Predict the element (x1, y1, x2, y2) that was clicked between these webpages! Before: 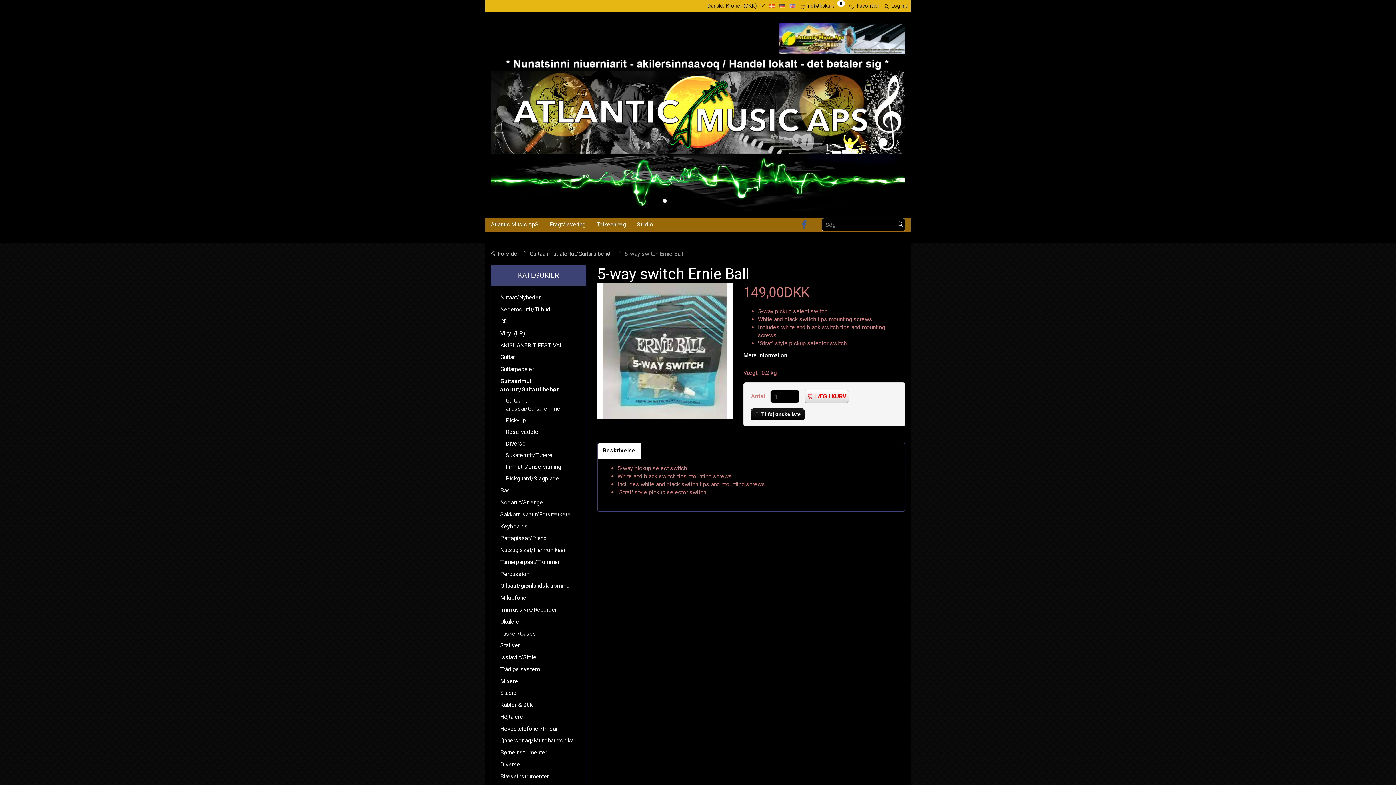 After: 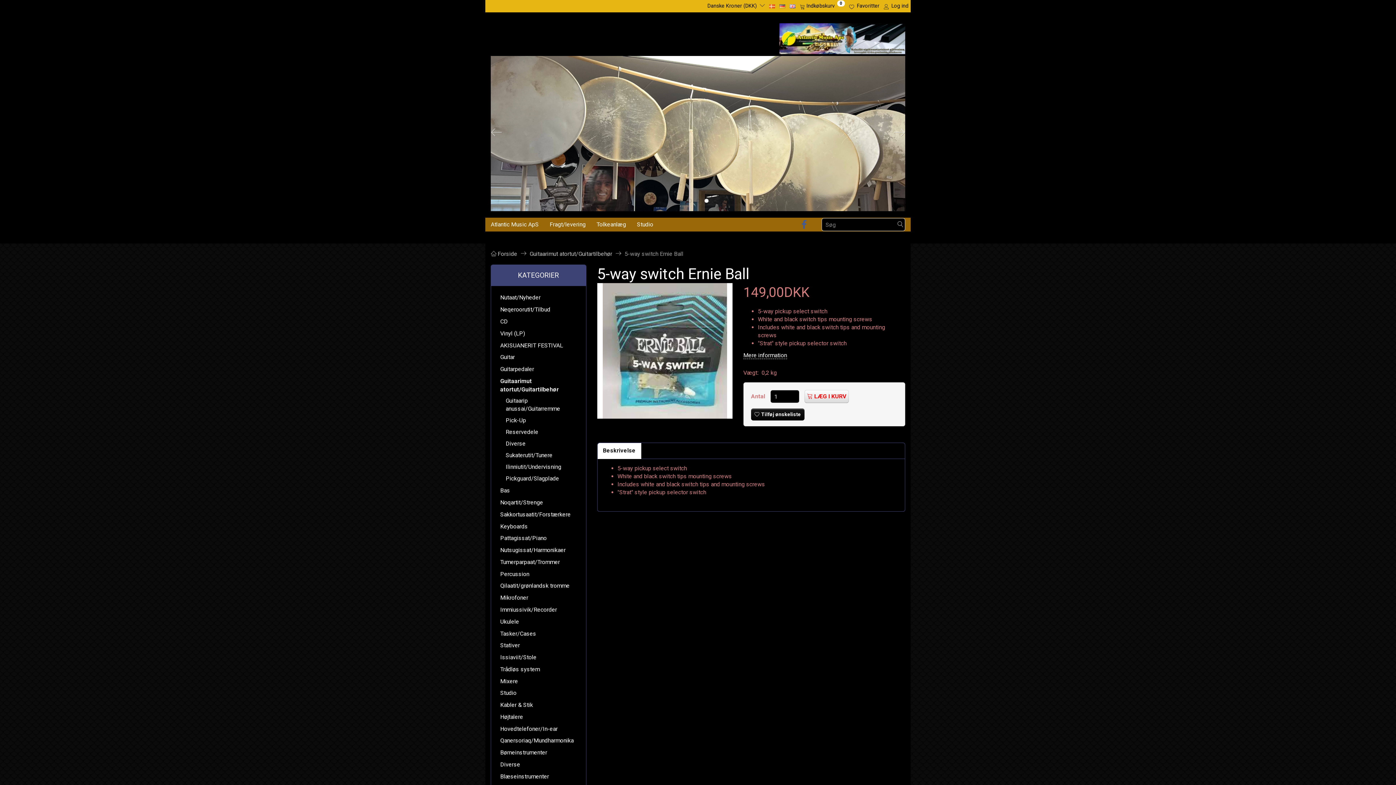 Action: bbox: (704, 198, 708, 202) label: 7